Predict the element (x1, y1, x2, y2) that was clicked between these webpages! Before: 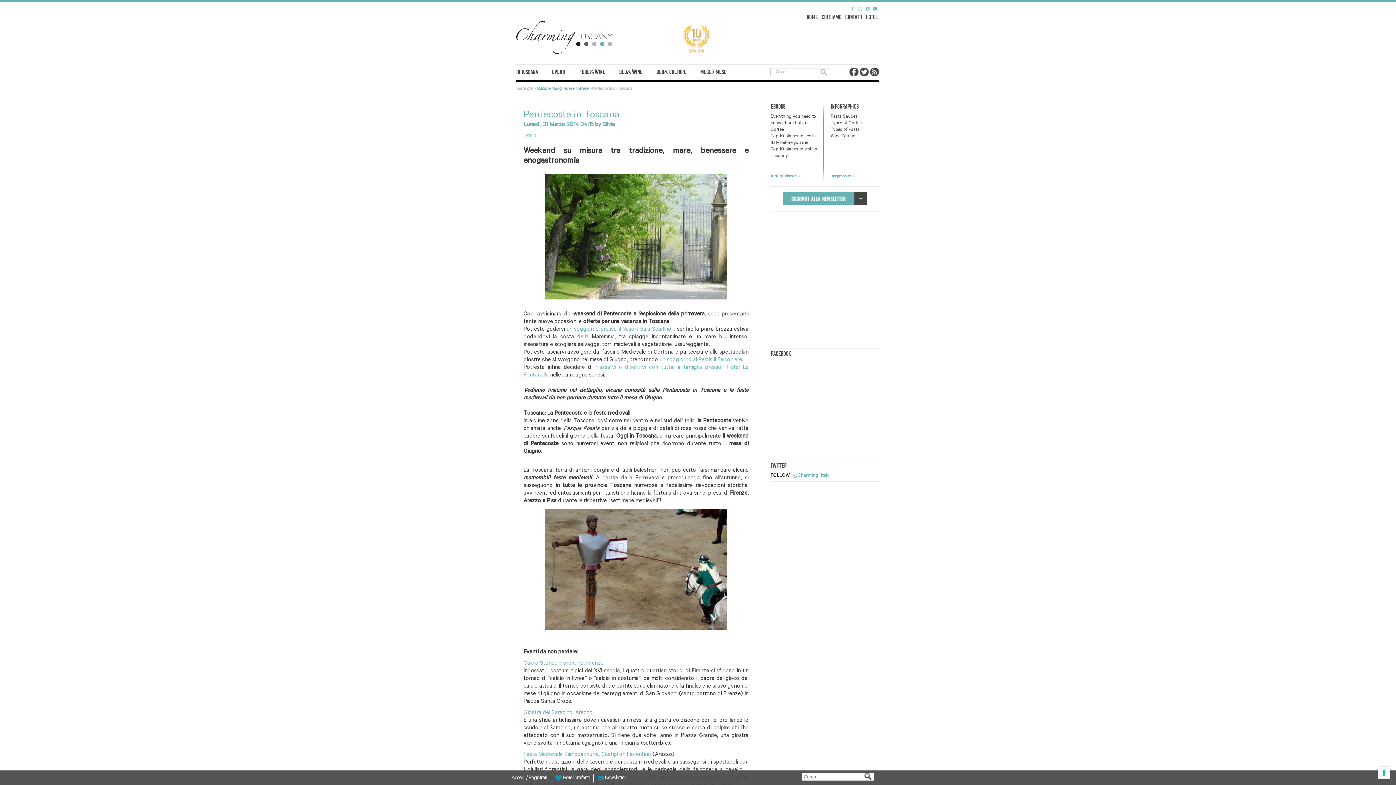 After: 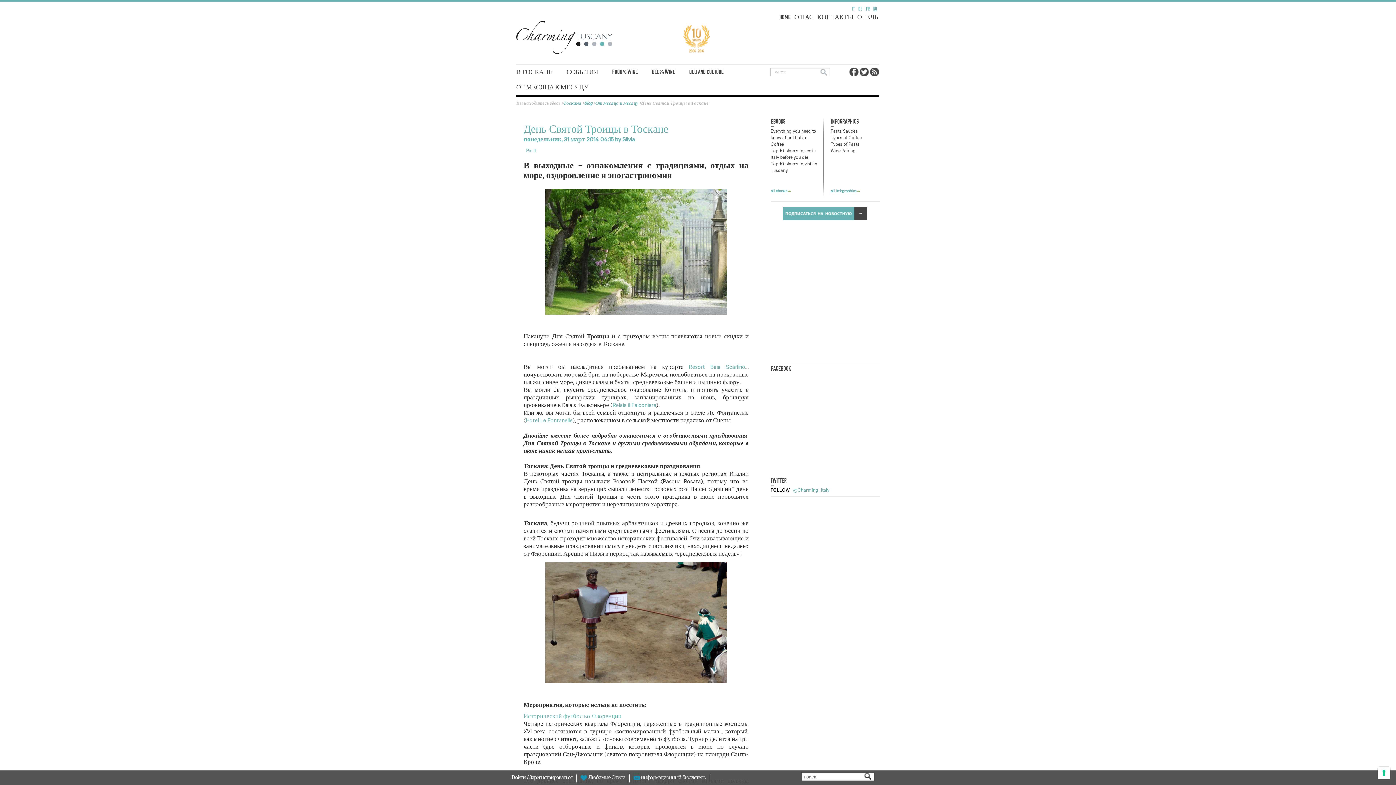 Action: bbox: (873, 6, 877, 11) label: RU